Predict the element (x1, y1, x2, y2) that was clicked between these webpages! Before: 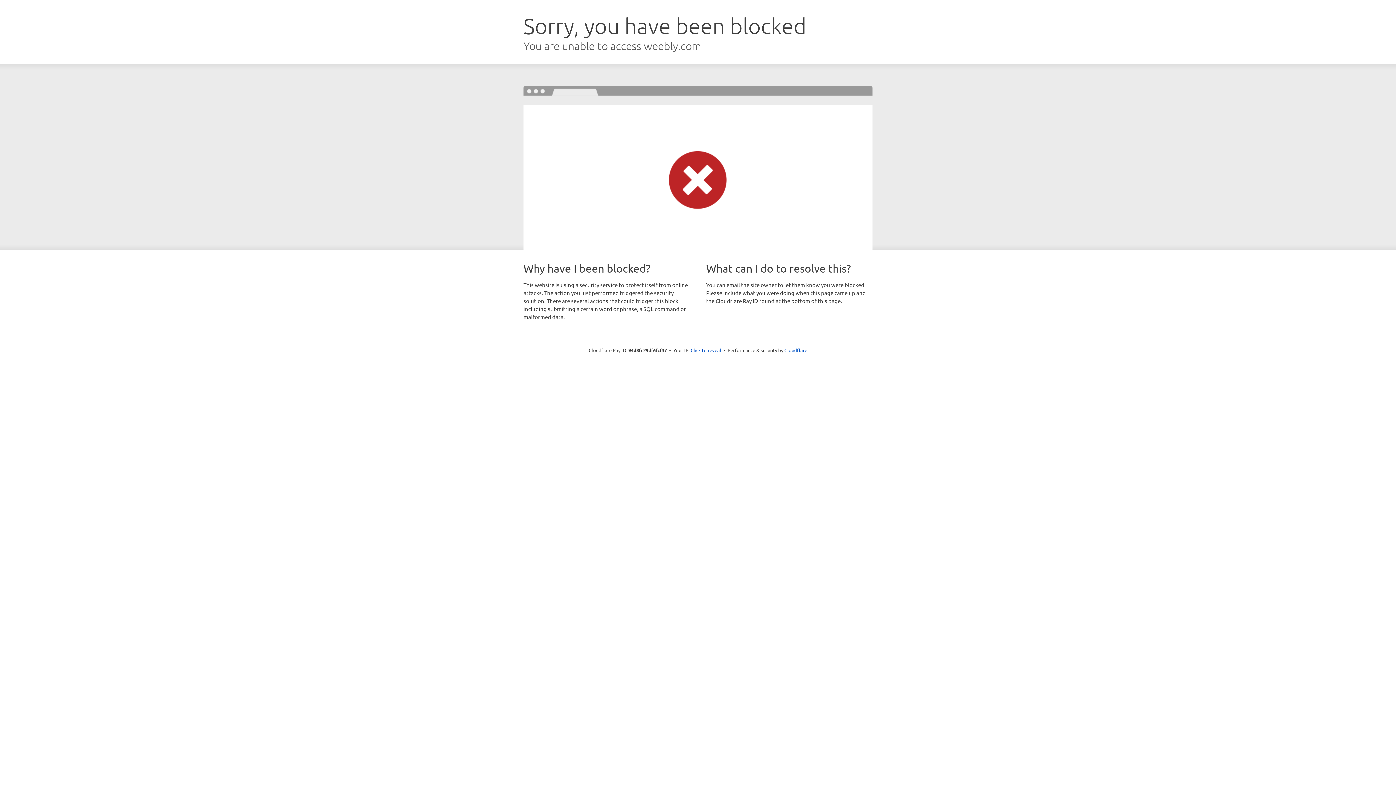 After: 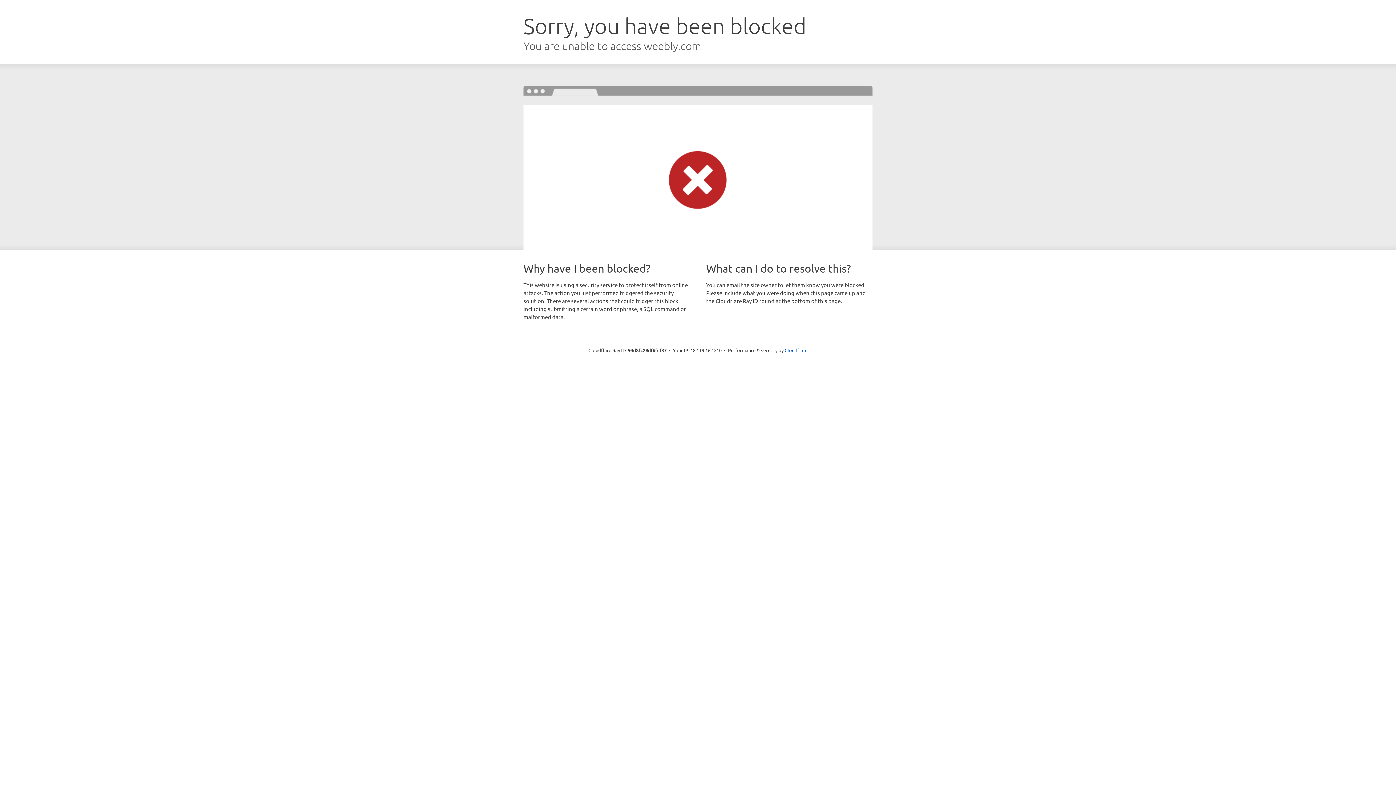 Action: bbox: (690, 346, 721, 353) label: Click to reveal